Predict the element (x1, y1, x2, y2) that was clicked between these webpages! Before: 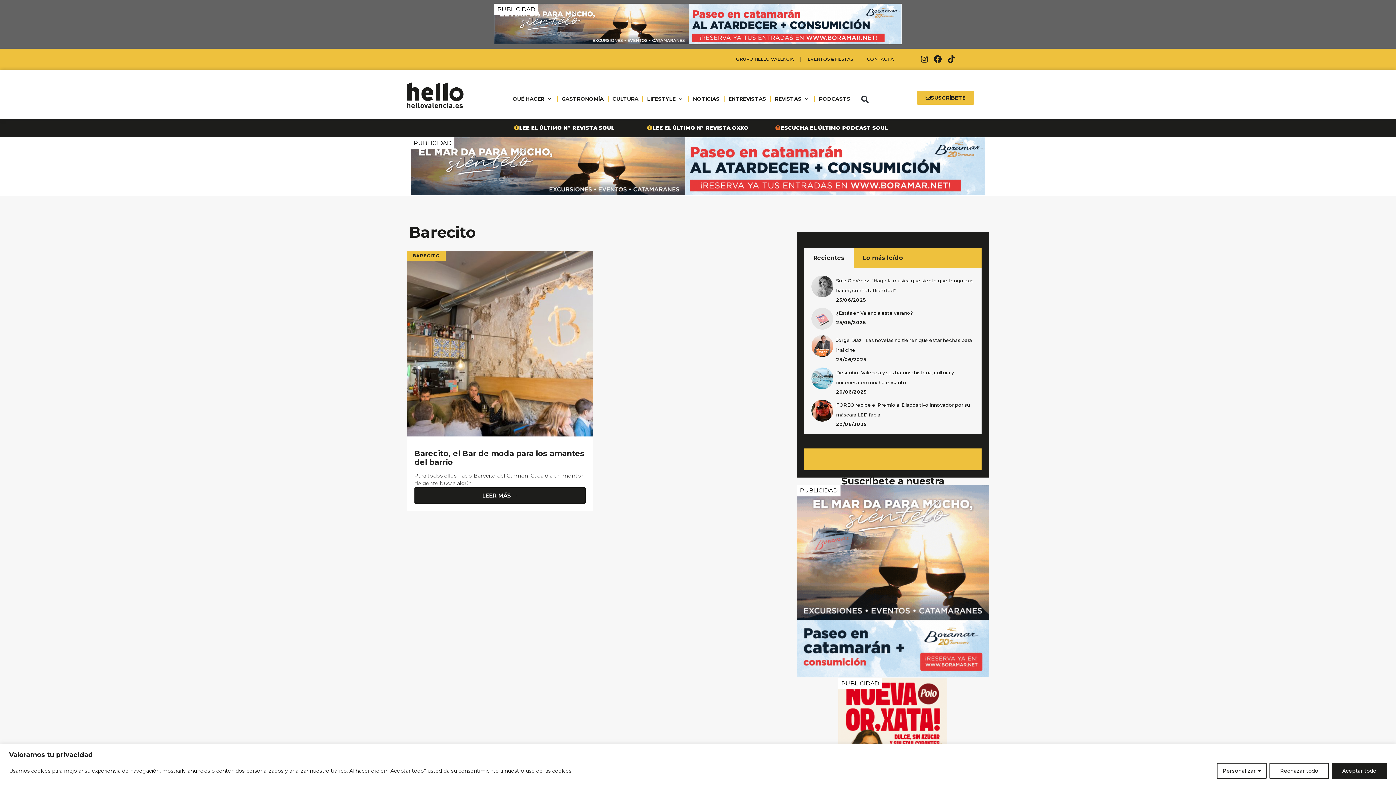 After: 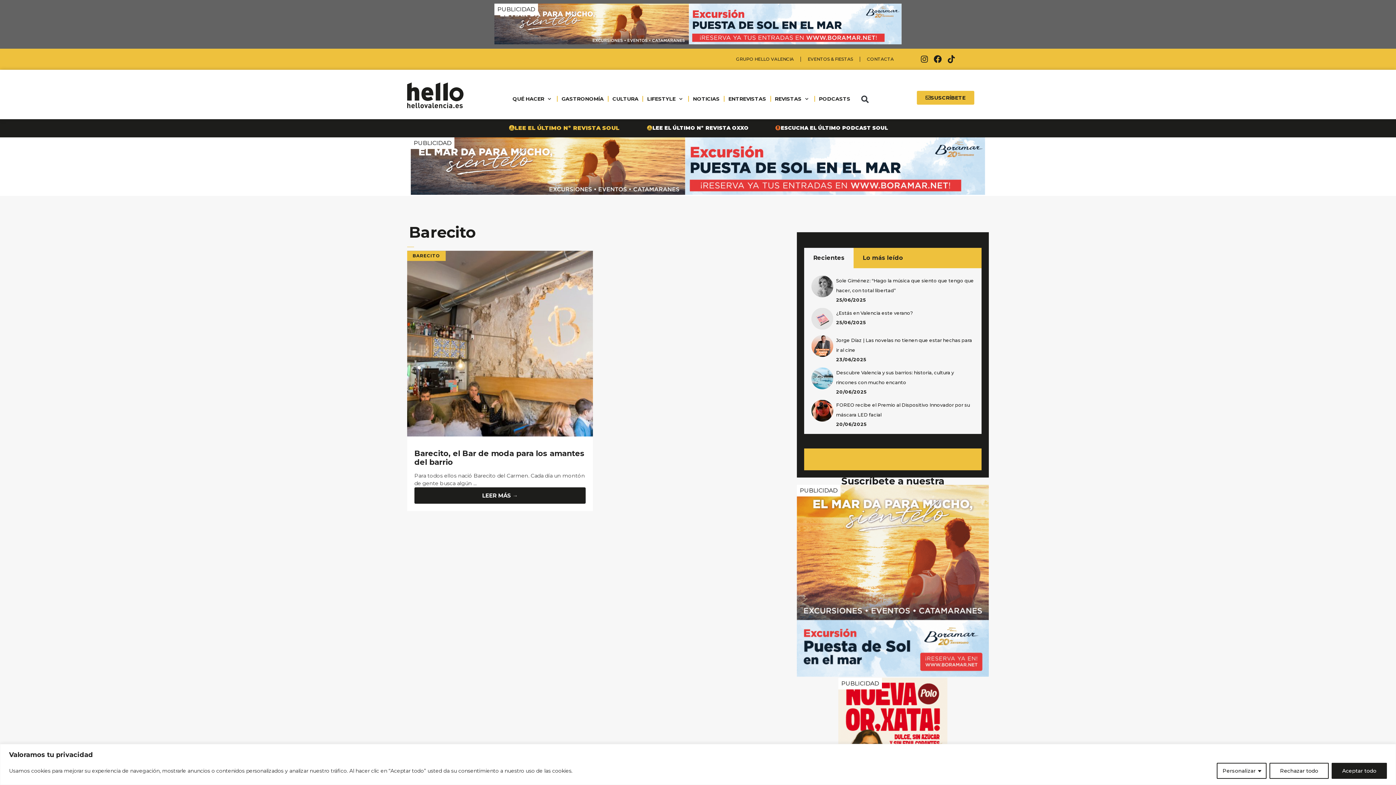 Action: bbox: (505, 121, 623, 135) label: LEE EL ÚLTIMO Nº REVISTA SOUL